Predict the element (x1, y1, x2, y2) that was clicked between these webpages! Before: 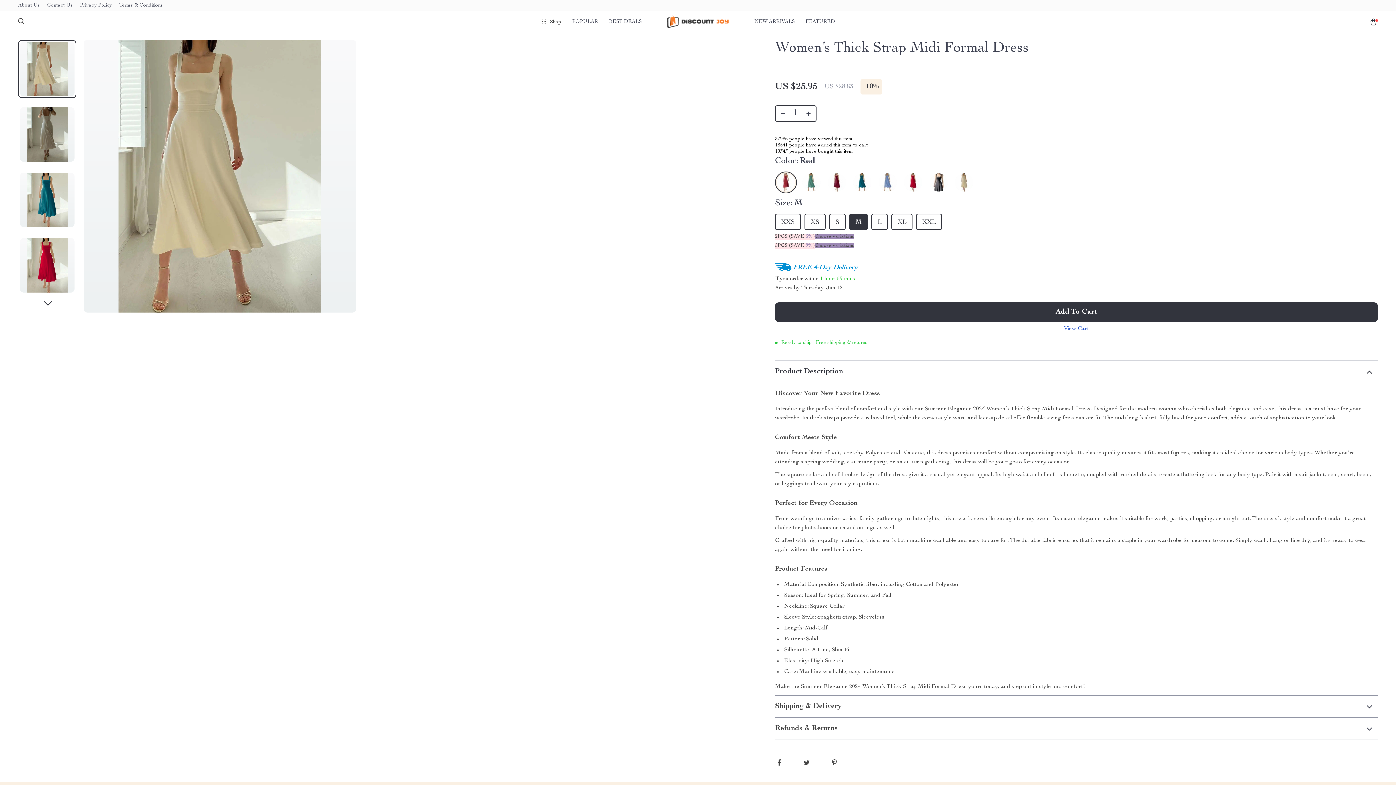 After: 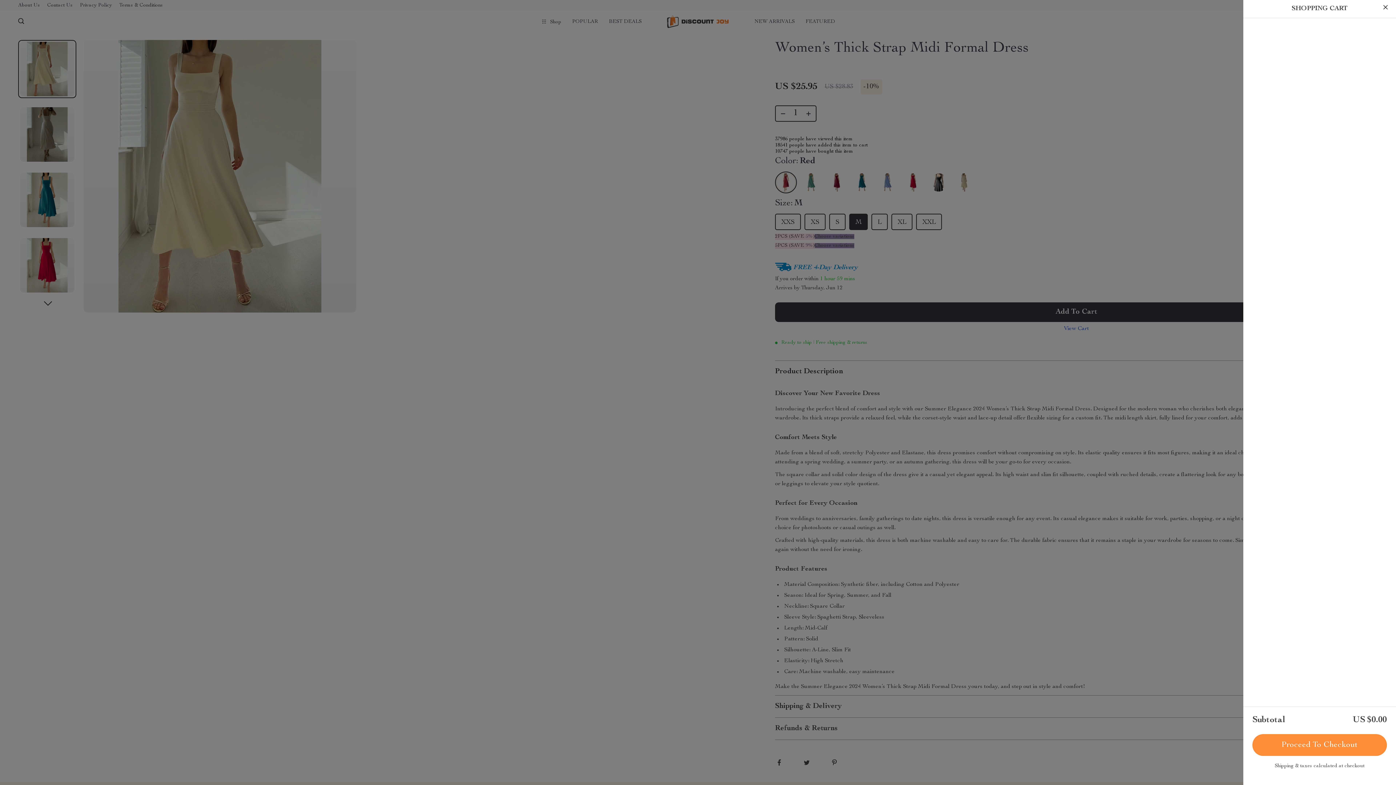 Action: bbox: (1369, 18, 1378, 25)